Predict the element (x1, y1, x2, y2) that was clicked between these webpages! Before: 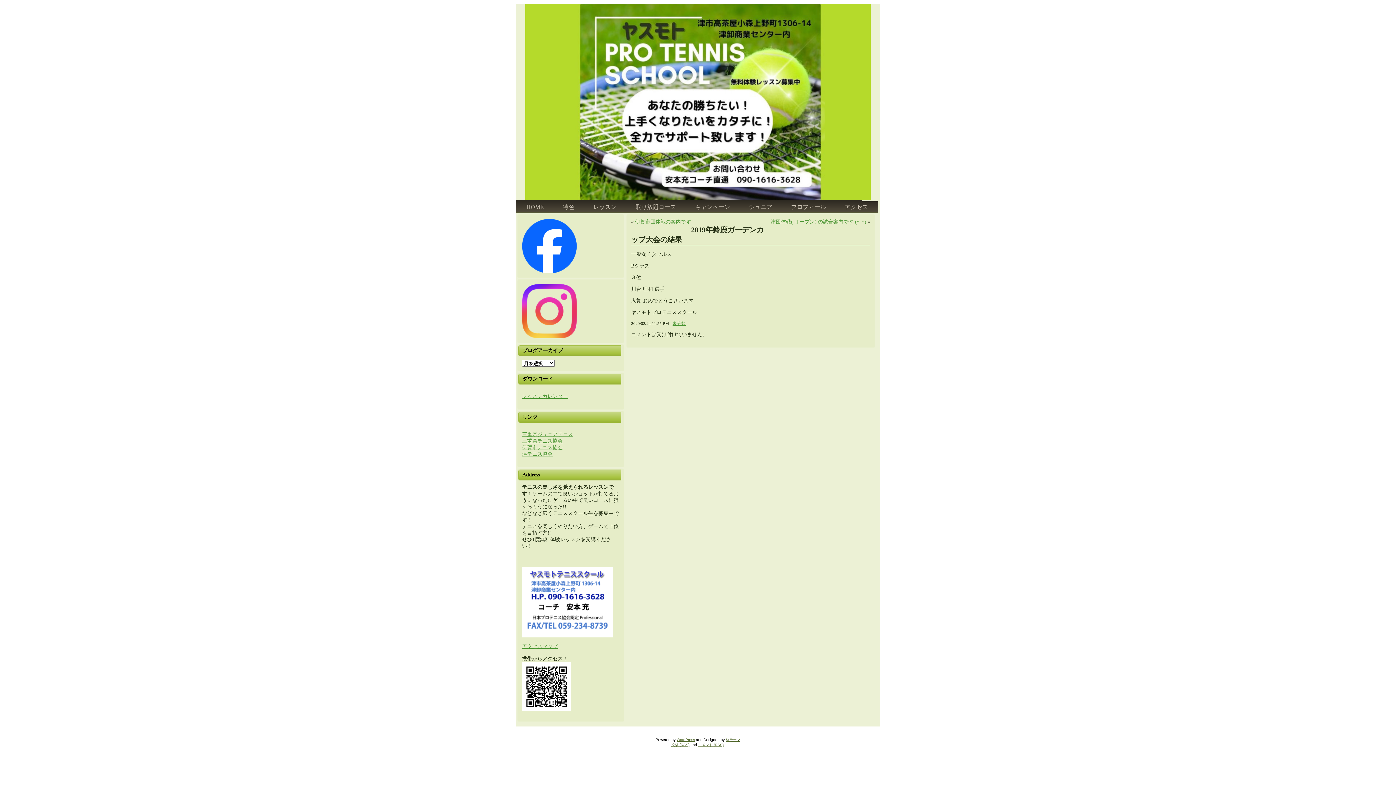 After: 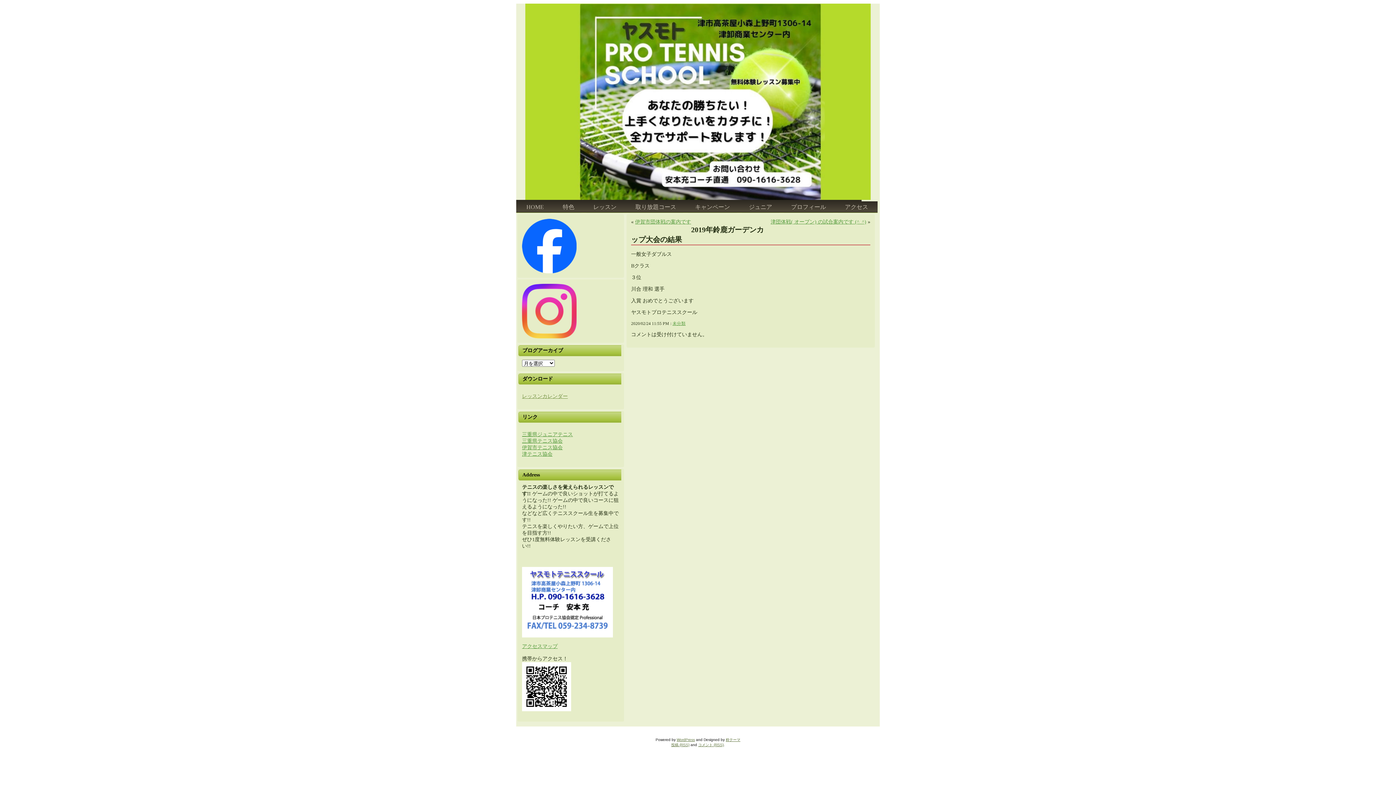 Action: label: レッスンカレンダー bbox: (522, 393, 568, 399)